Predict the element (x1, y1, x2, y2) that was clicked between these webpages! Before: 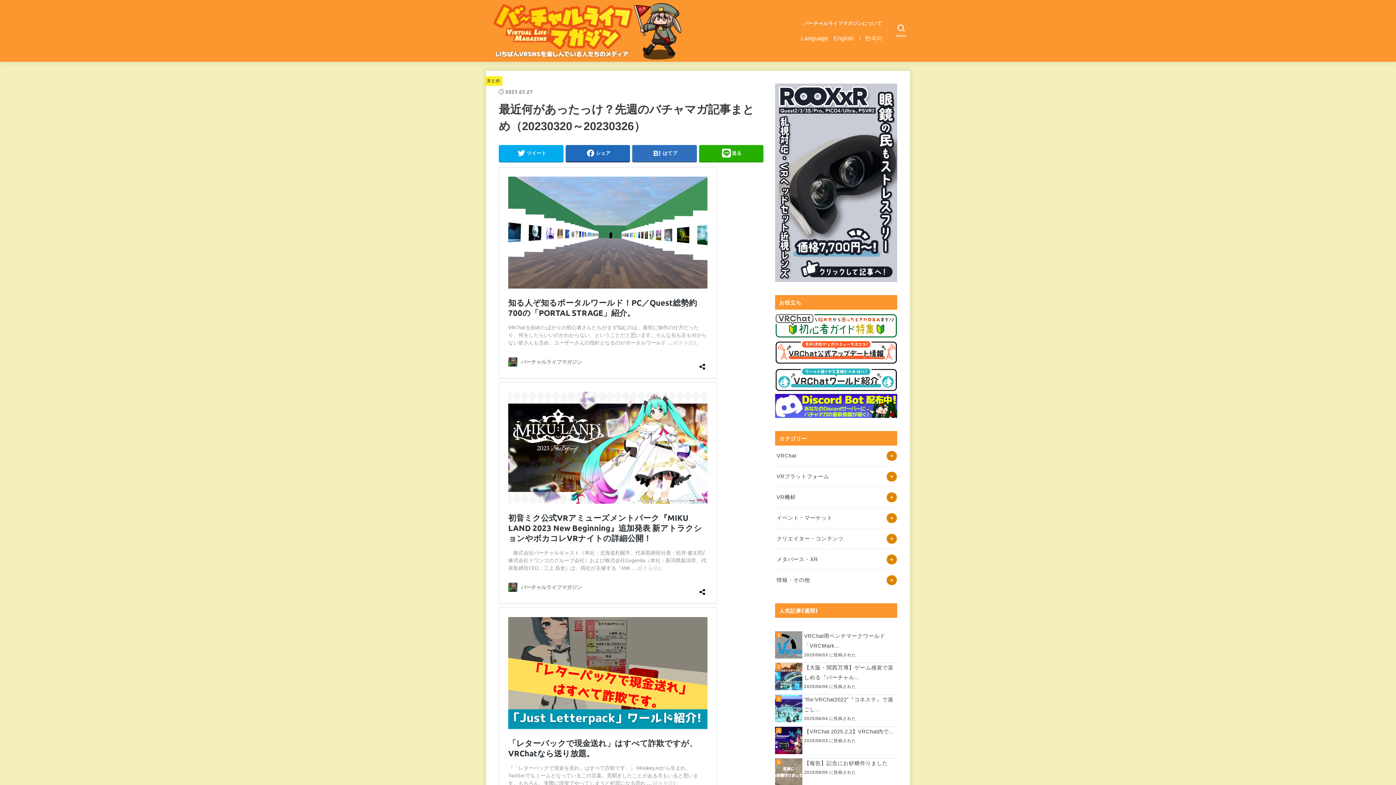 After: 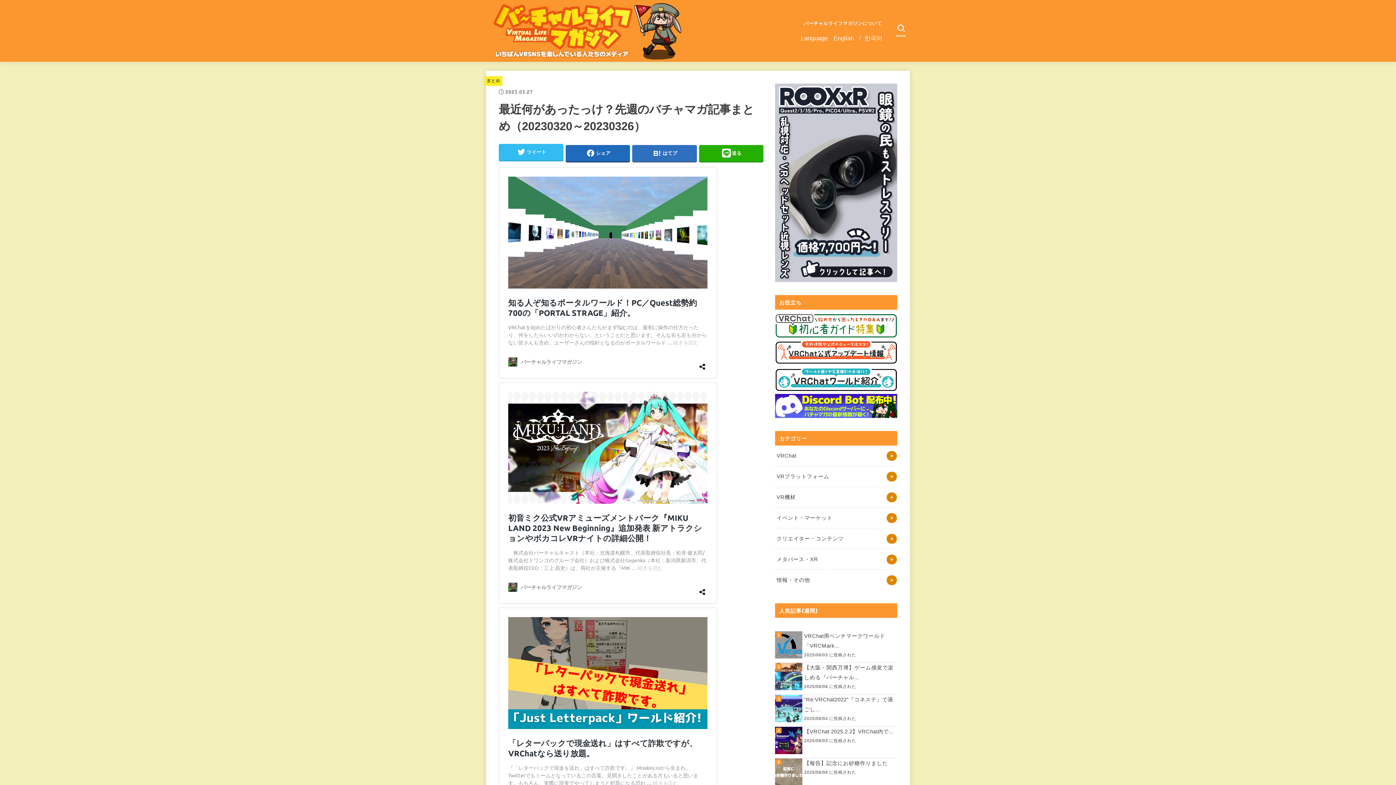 Action: bbox: (498, 145, 563, 161) label: ツイート